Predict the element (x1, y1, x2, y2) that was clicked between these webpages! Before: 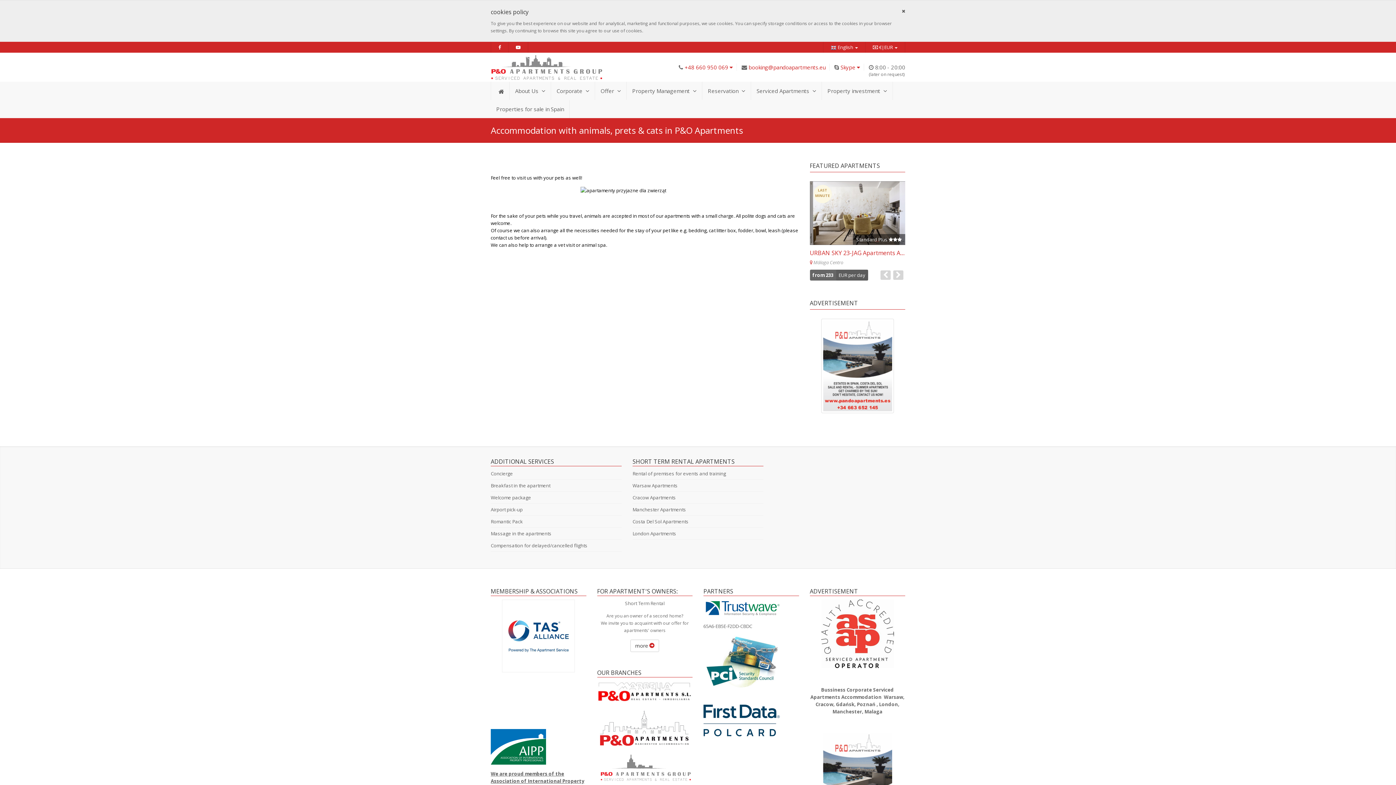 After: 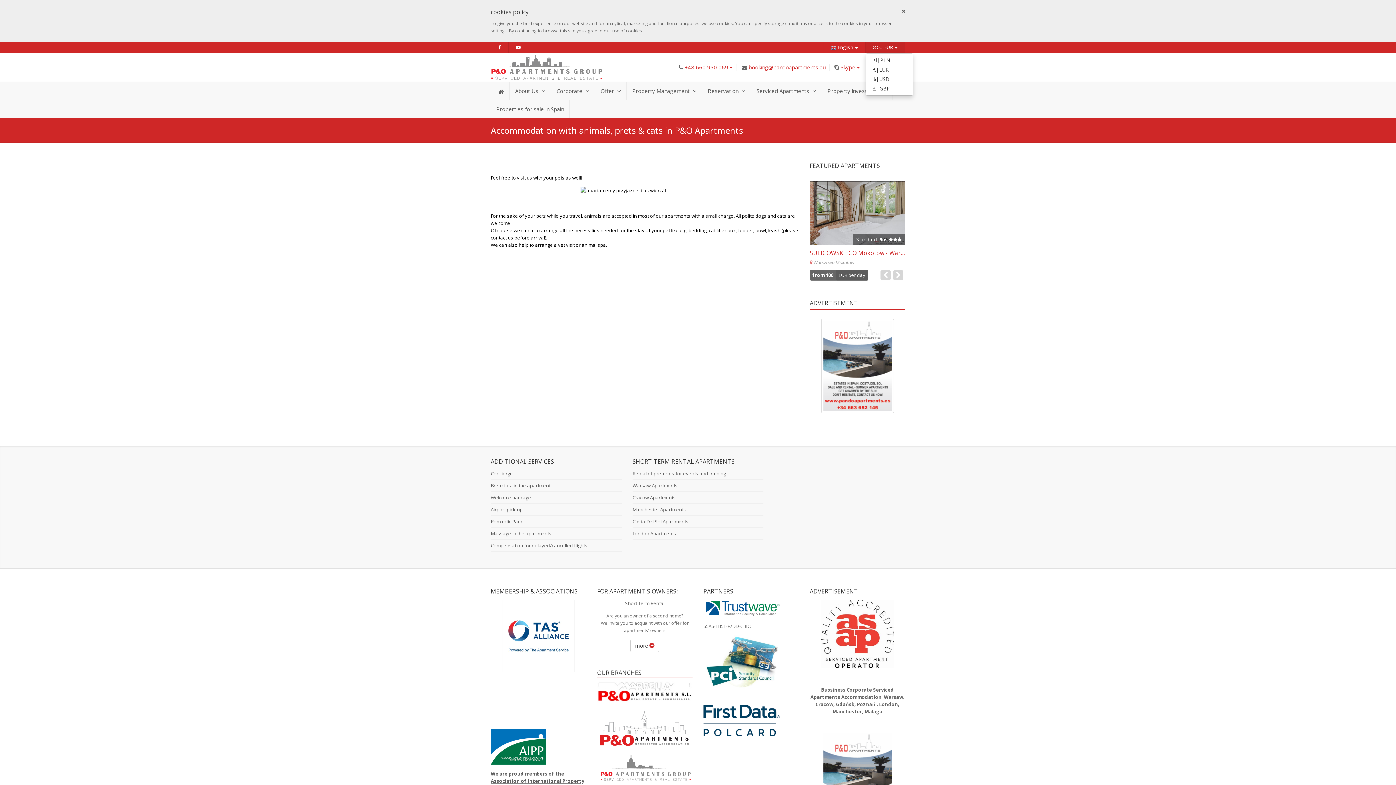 Action: label:  €|EUR  bbox: (865, 41, 905, 52)